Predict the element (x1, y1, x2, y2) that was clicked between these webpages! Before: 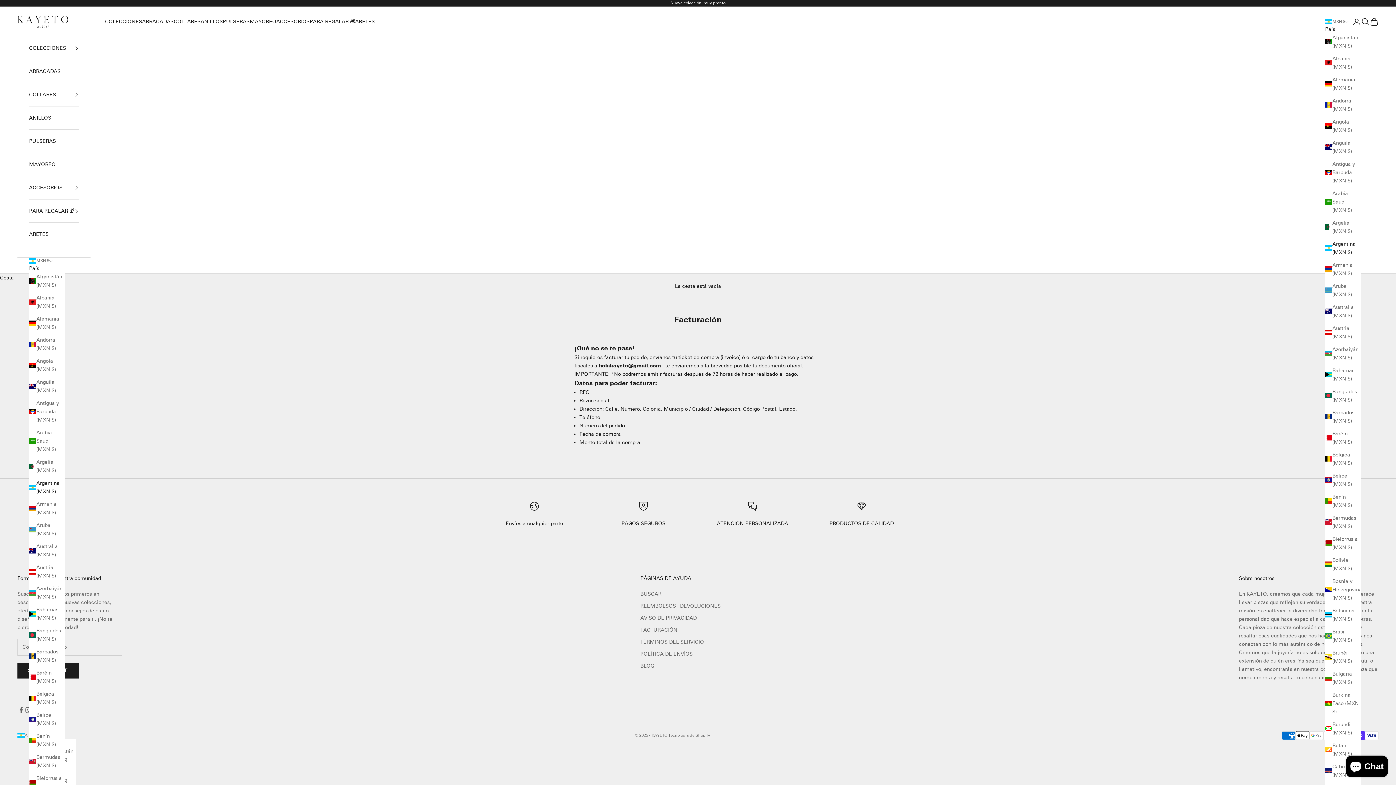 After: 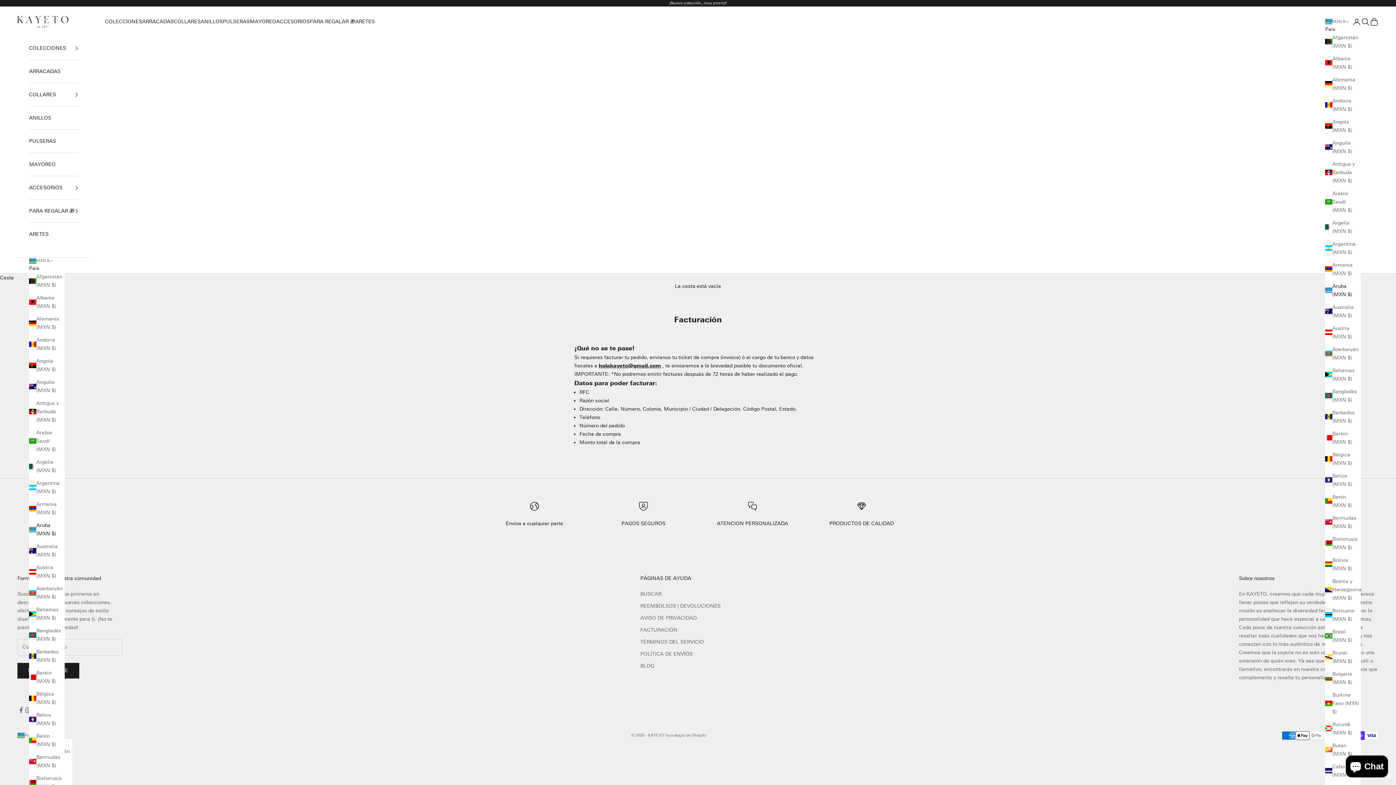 Action: label: Aruba (MXN $) bbox: (29, 521, 64, 538)